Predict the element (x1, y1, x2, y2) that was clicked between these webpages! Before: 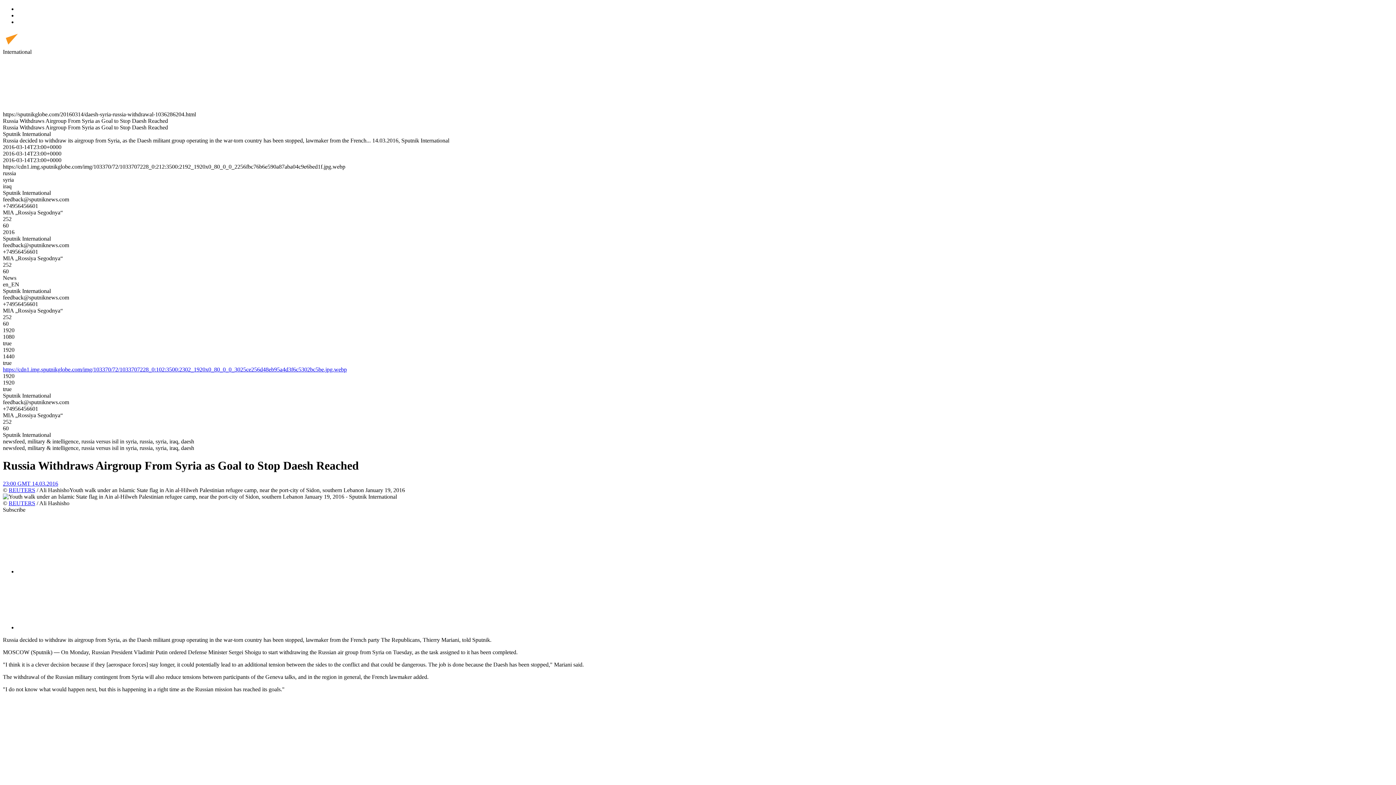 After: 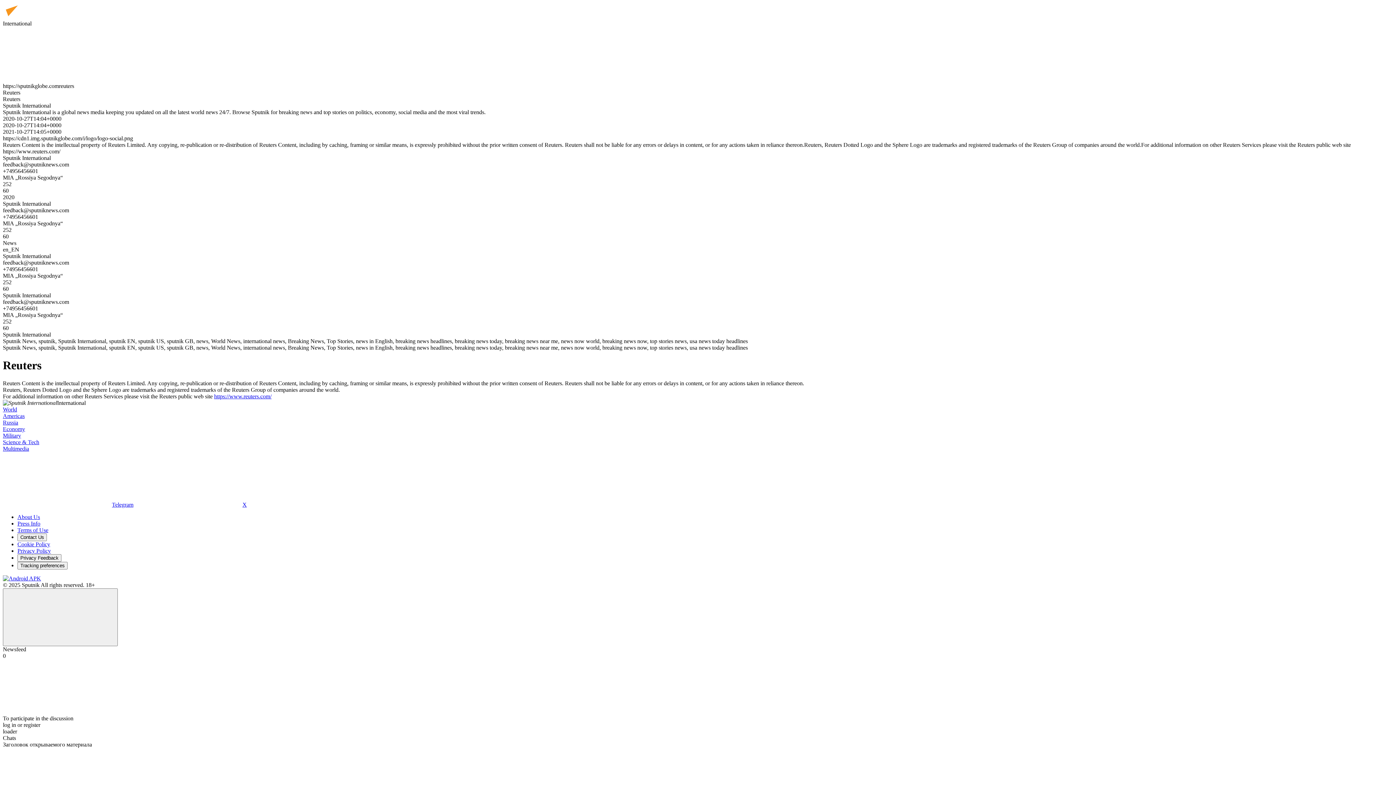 Action: label: REUTERS bbox: (8, 500, 35, 506)